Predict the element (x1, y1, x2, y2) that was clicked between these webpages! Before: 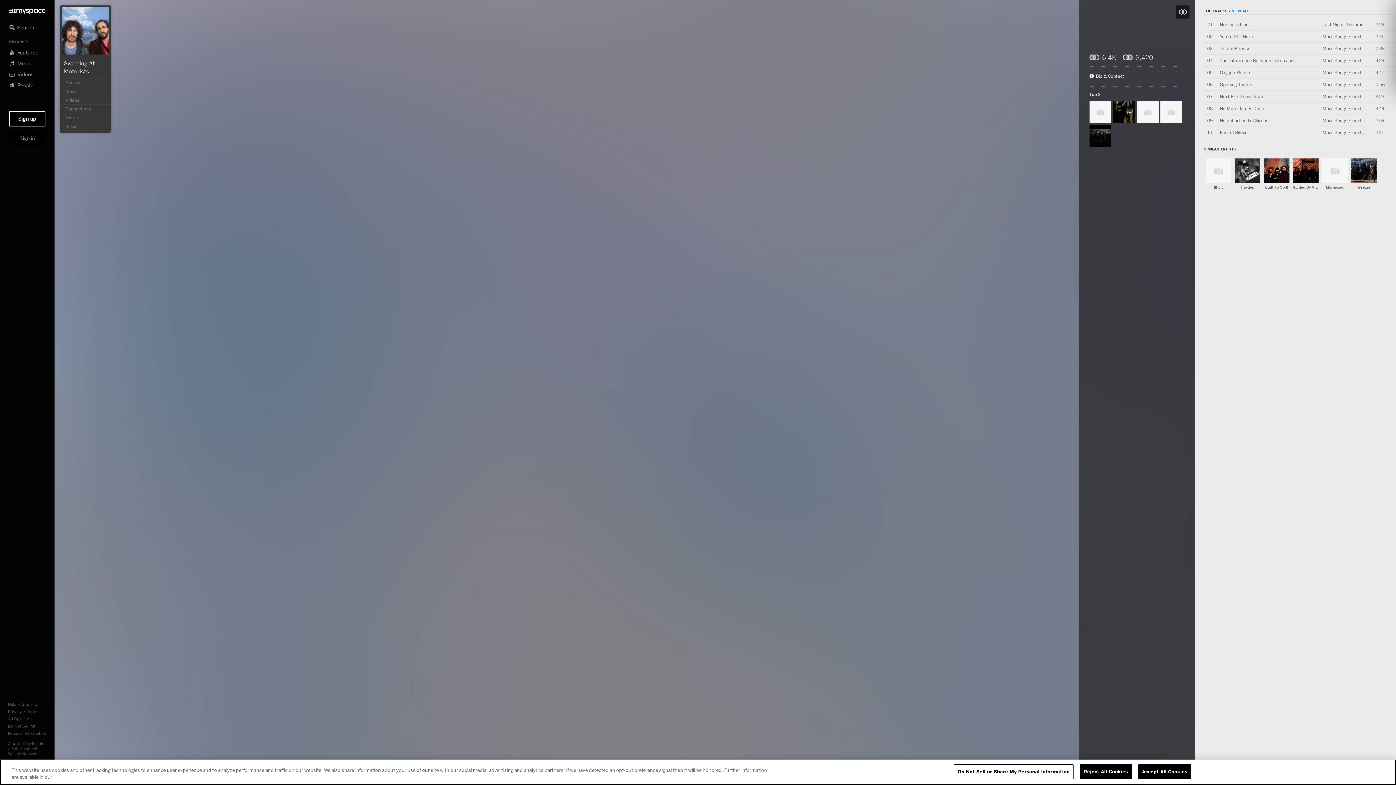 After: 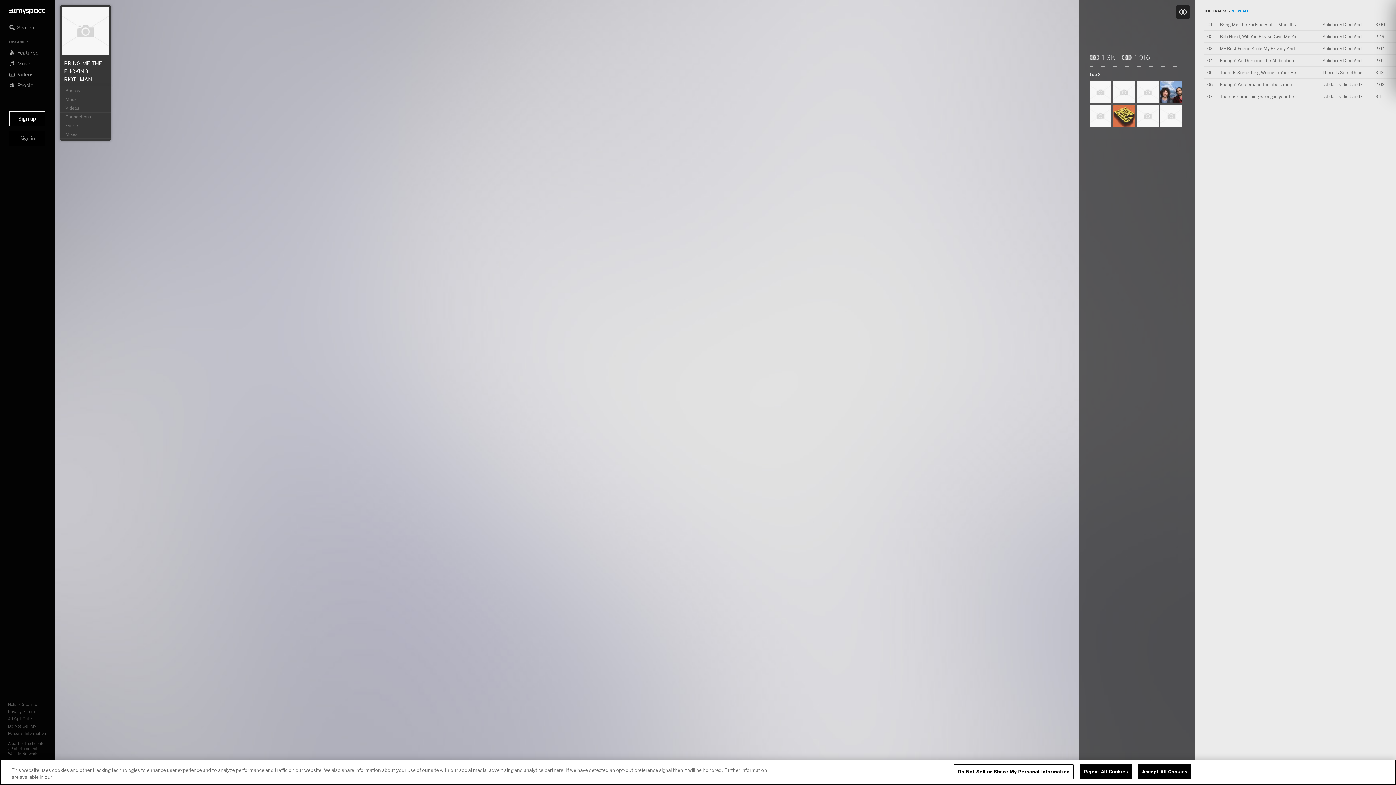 Action: bbox: (1136, 101, 1158, 123)